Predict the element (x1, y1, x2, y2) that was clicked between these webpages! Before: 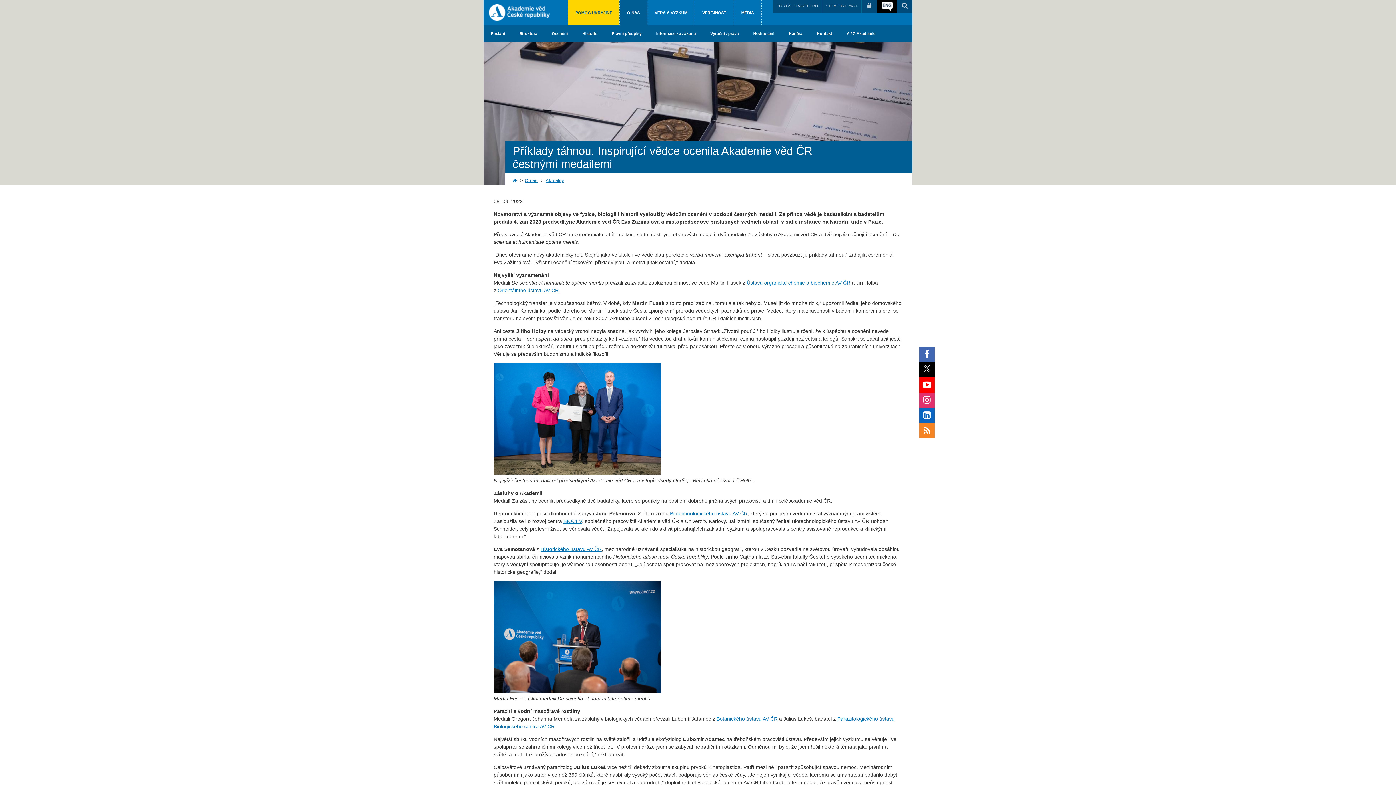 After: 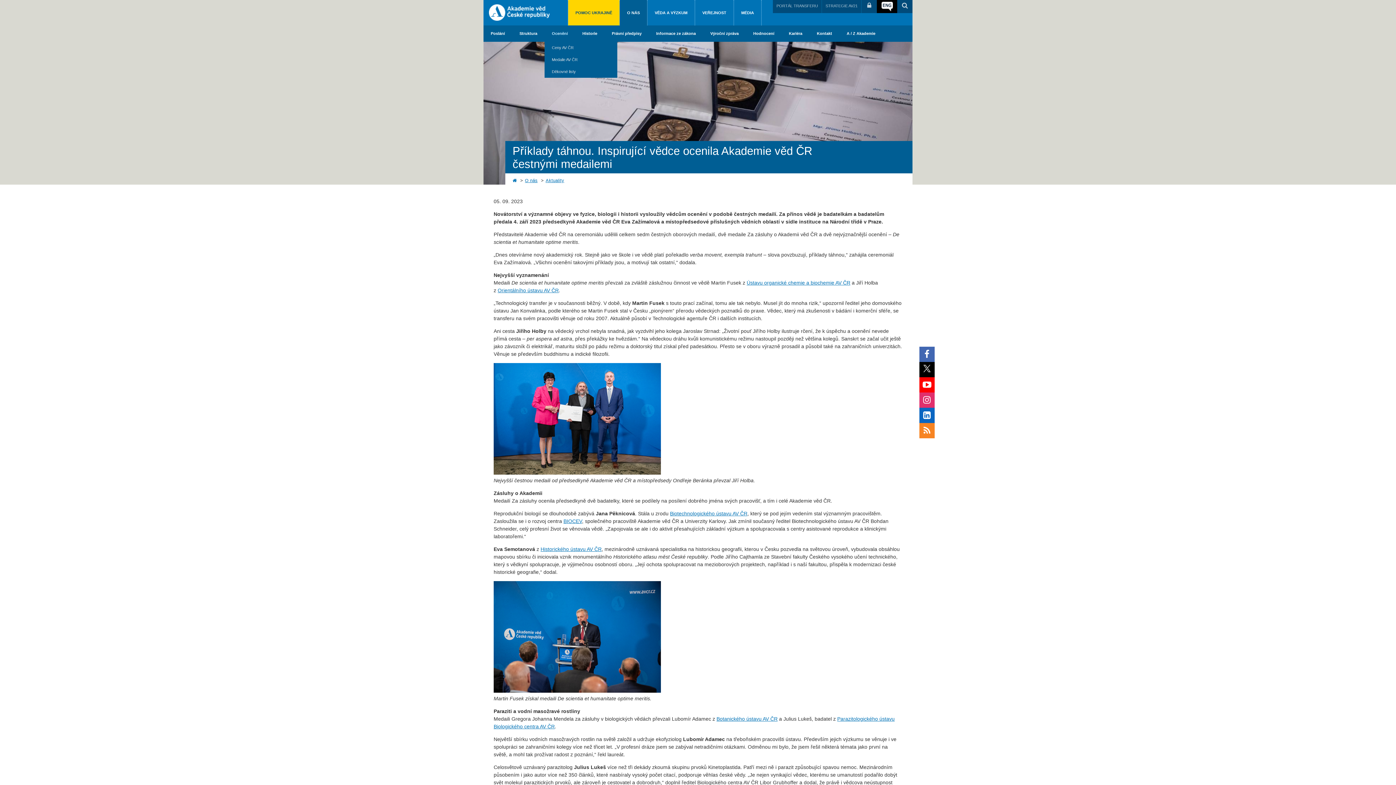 Action: label: Ocenění bbox: (544, 25, 575, 41)